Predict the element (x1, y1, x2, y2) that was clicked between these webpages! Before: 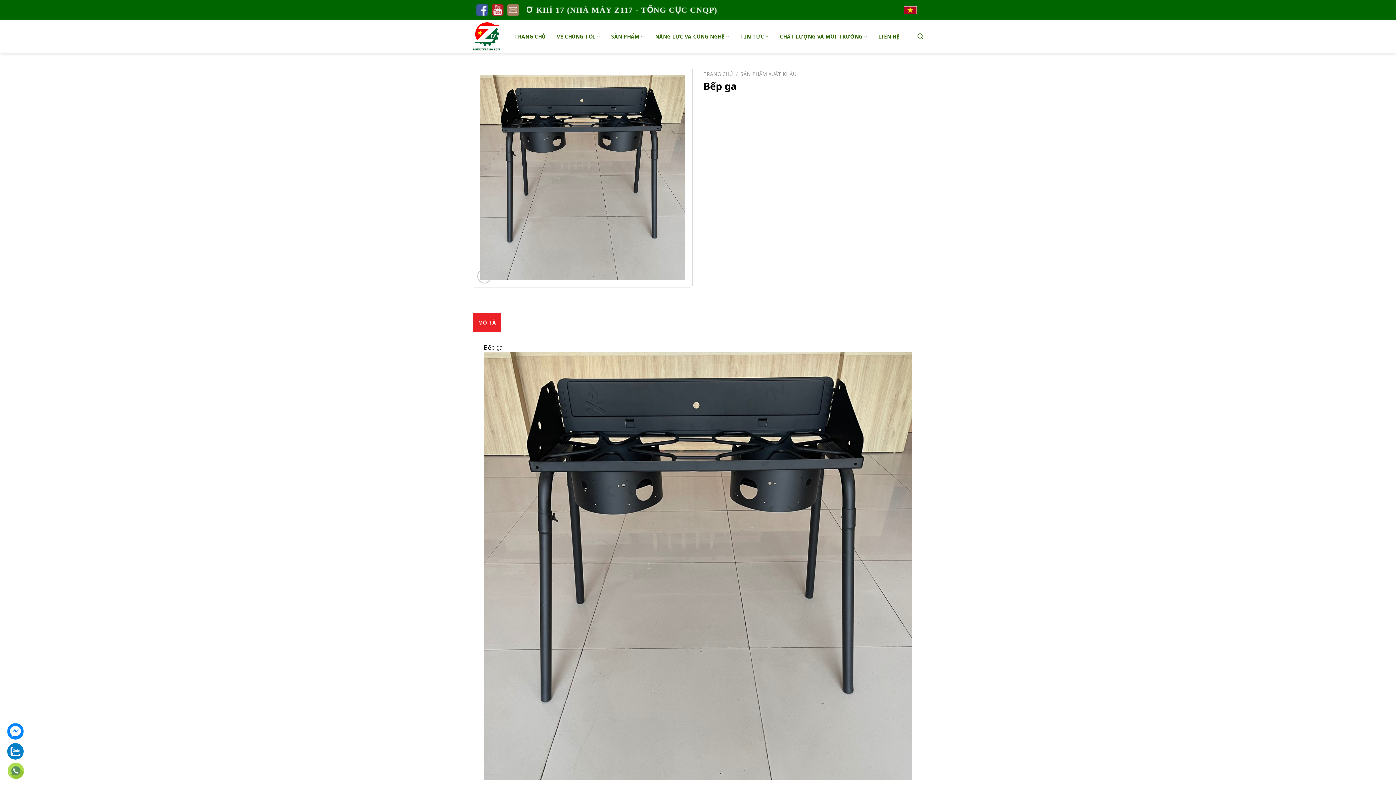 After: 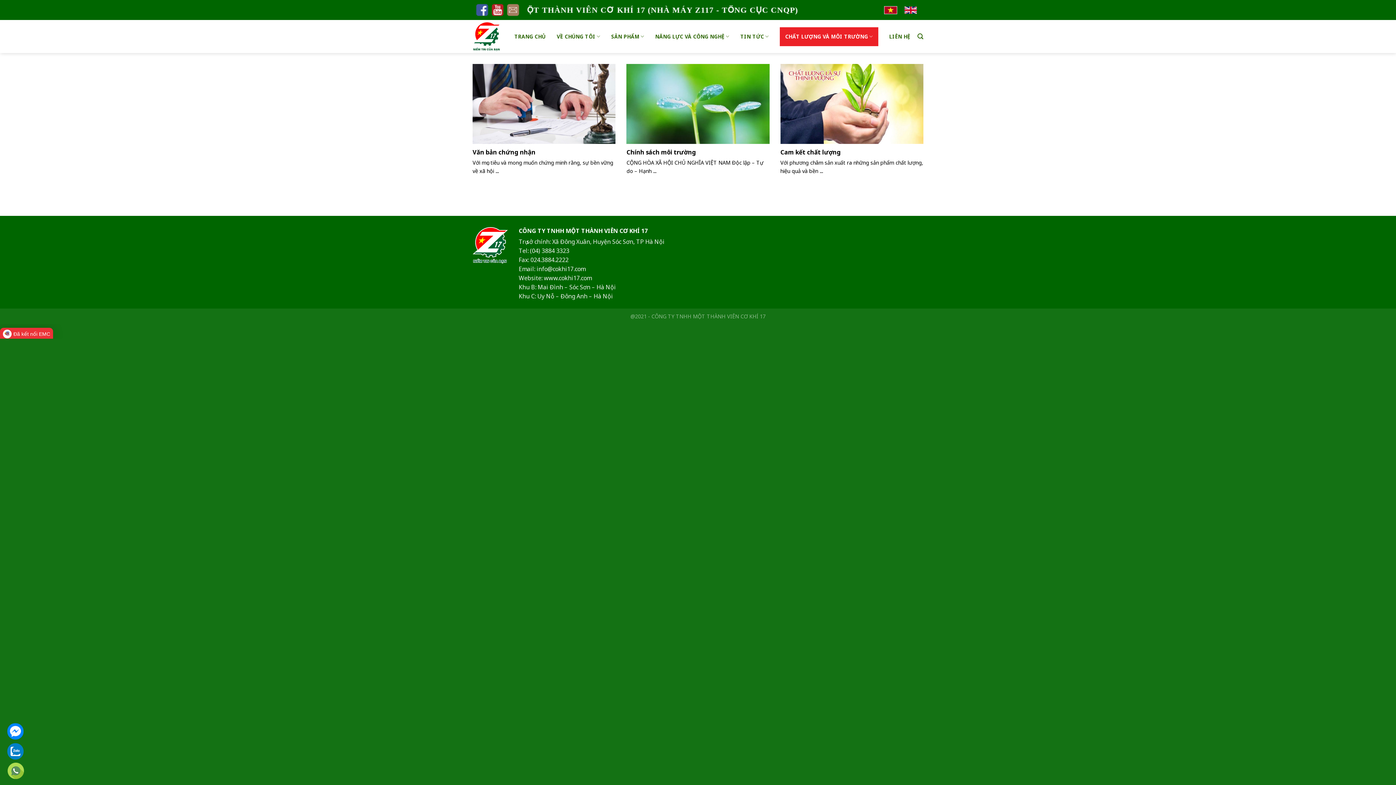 Action: bbox: (779, 28, 867, 44) label: CHẤT LƯỢNG VÀ MÔI TRƯỜNG